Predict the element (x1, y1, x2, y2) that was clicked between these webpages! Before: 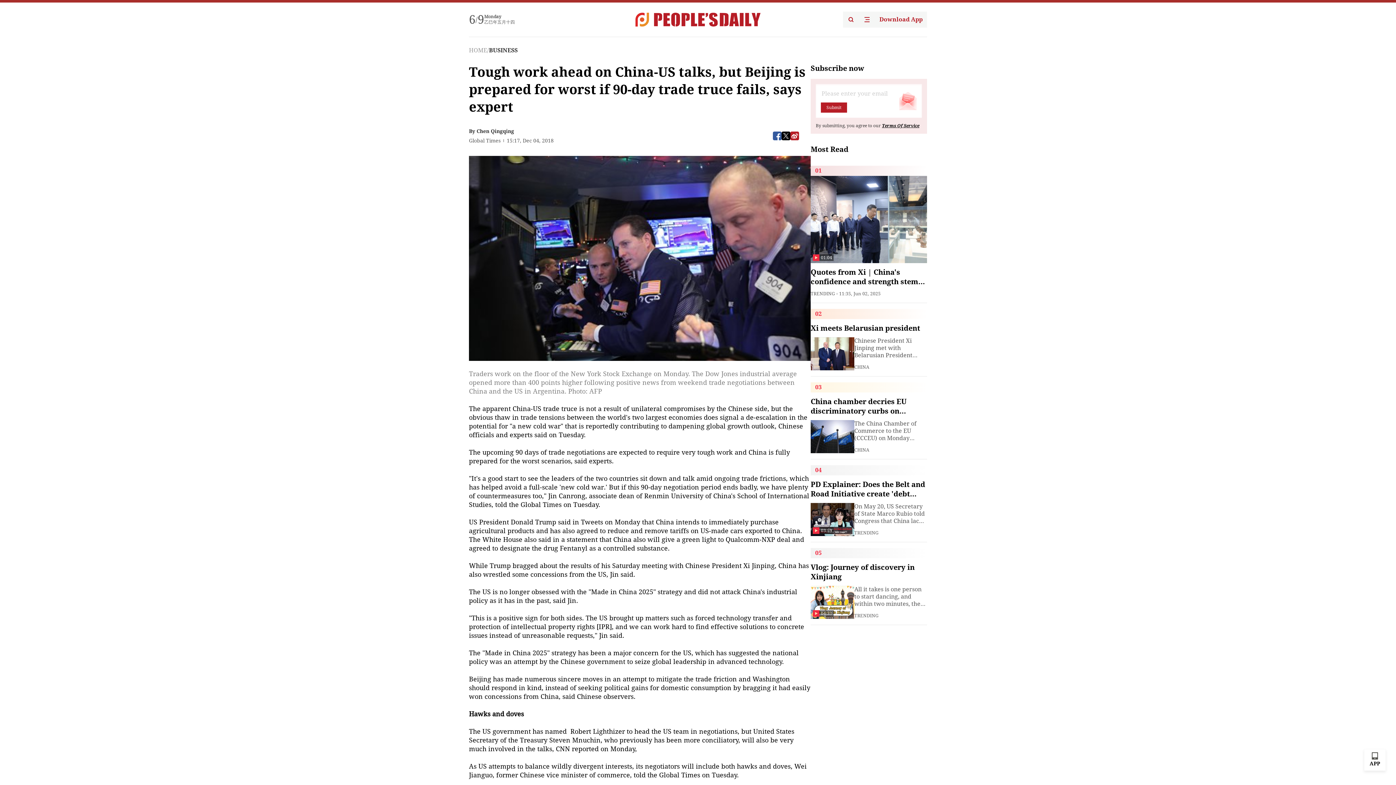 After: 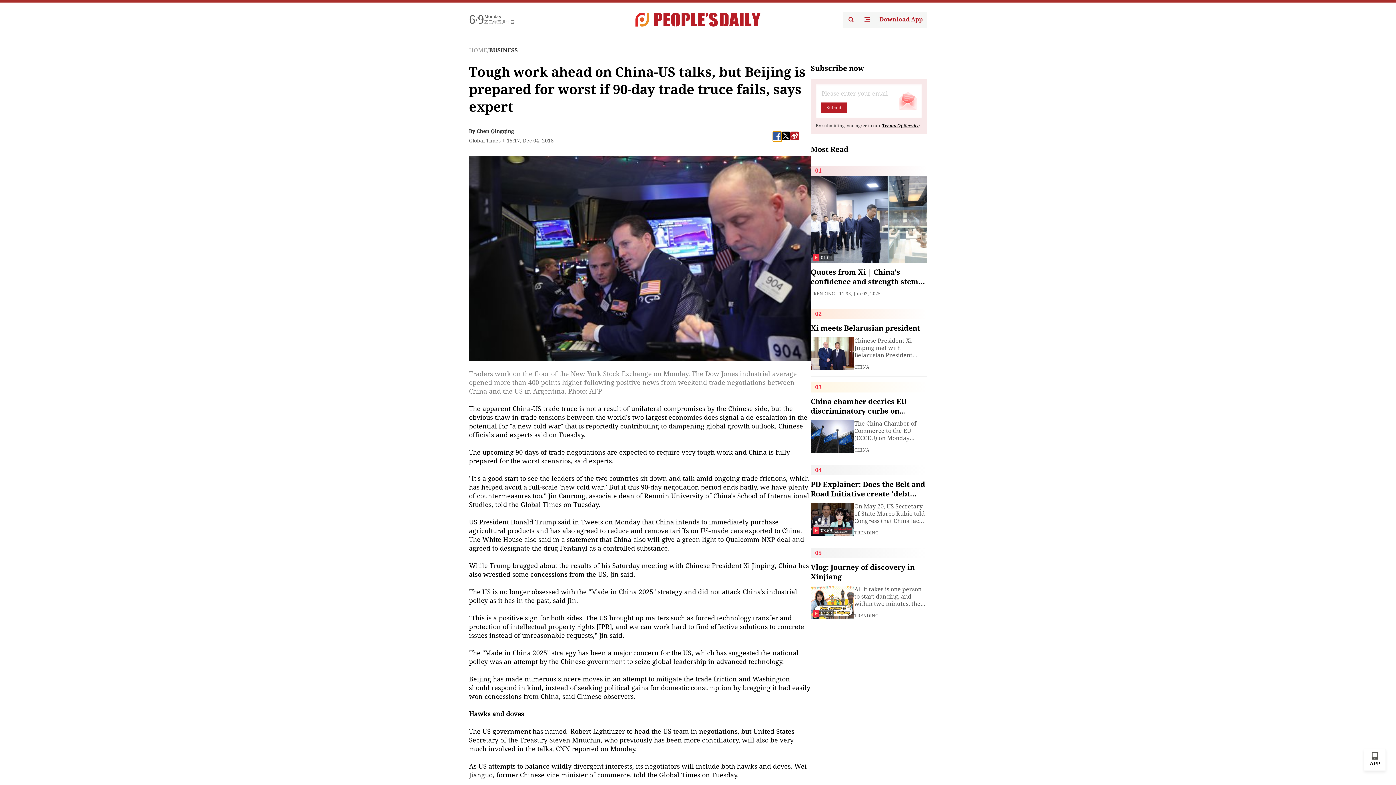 Action: bbox: (773, 131, 781, 140)